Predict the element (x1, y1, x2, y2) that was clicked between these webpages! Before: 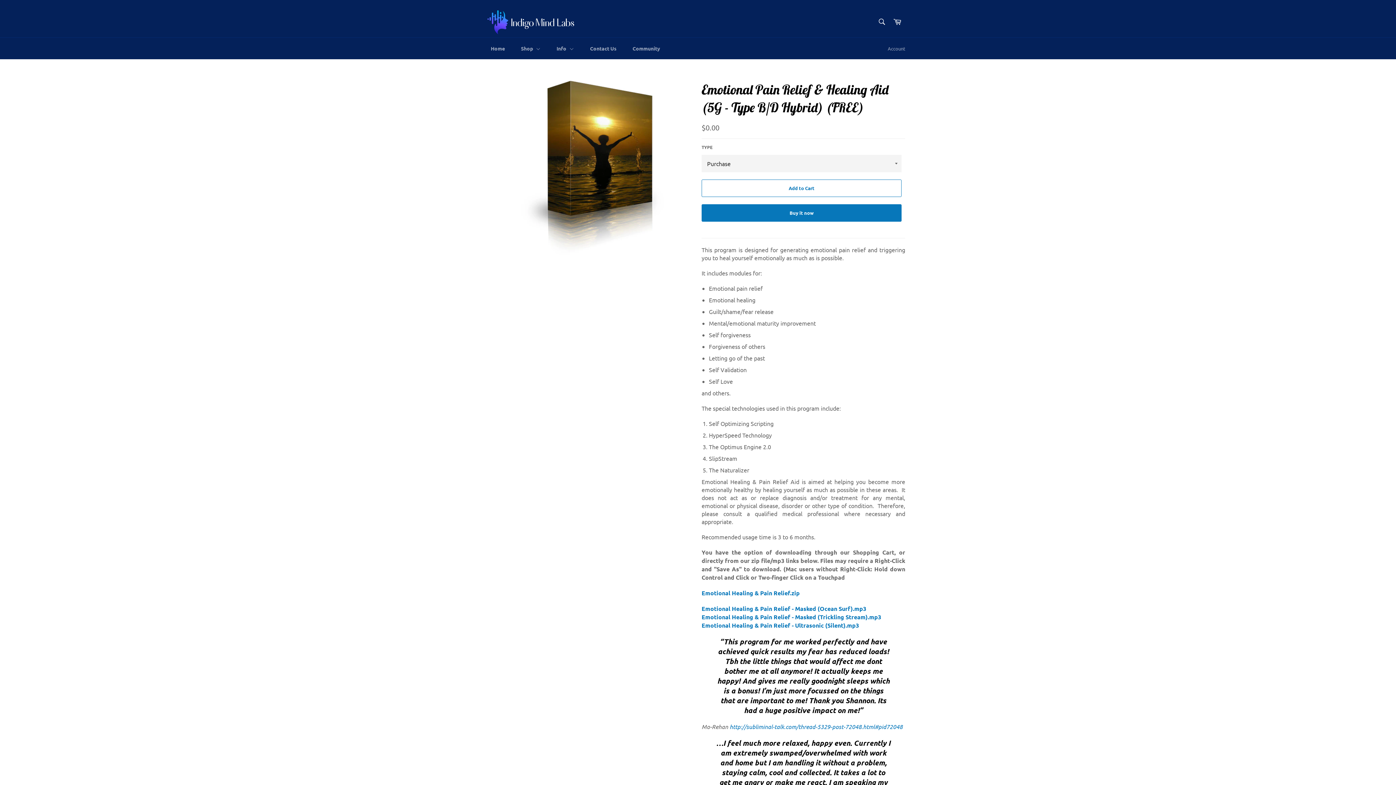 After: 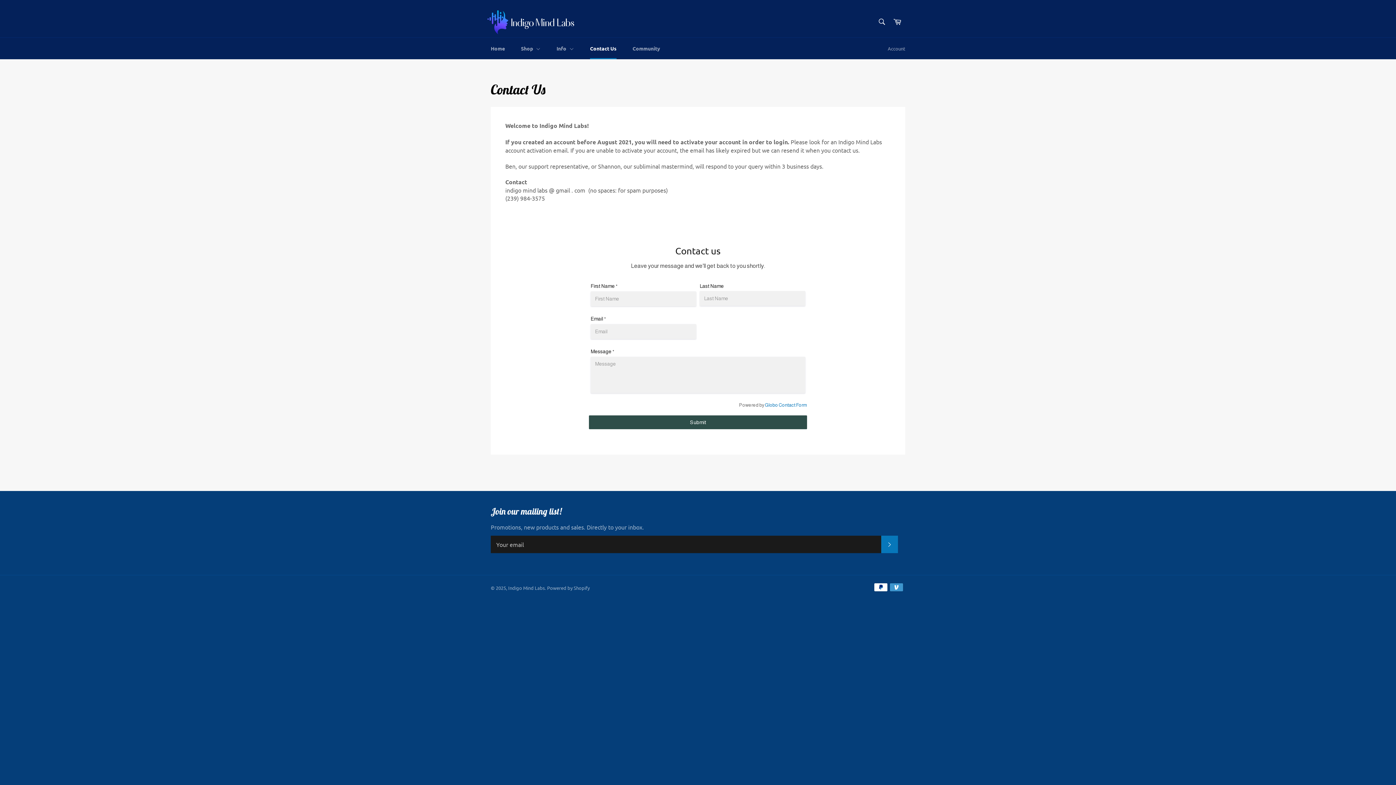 Action: label: Contact Us bbox: (582, 37, 624, 59)